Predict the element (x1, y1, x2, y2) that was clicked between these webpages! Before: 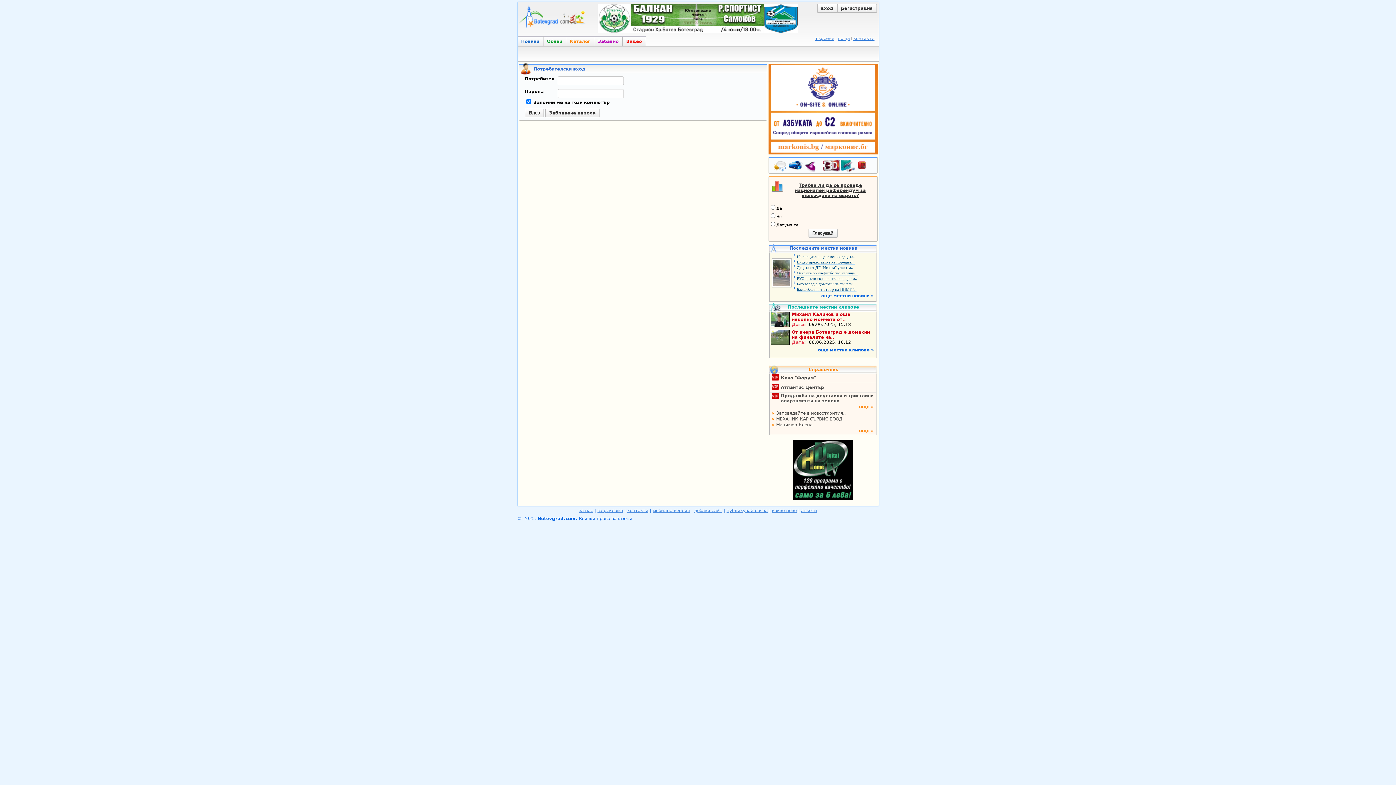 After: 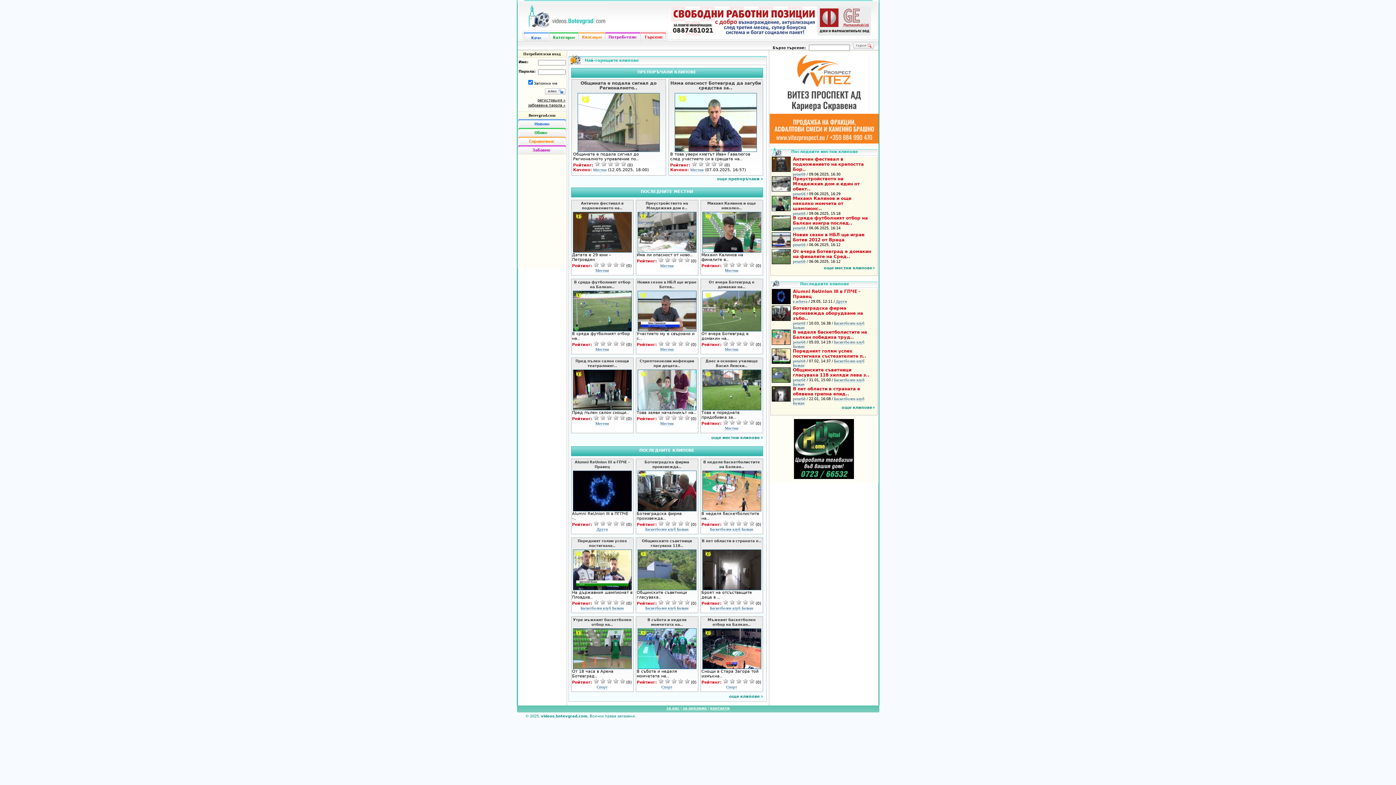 Action: label: Видео bbox: (622, 36, 646, 46)